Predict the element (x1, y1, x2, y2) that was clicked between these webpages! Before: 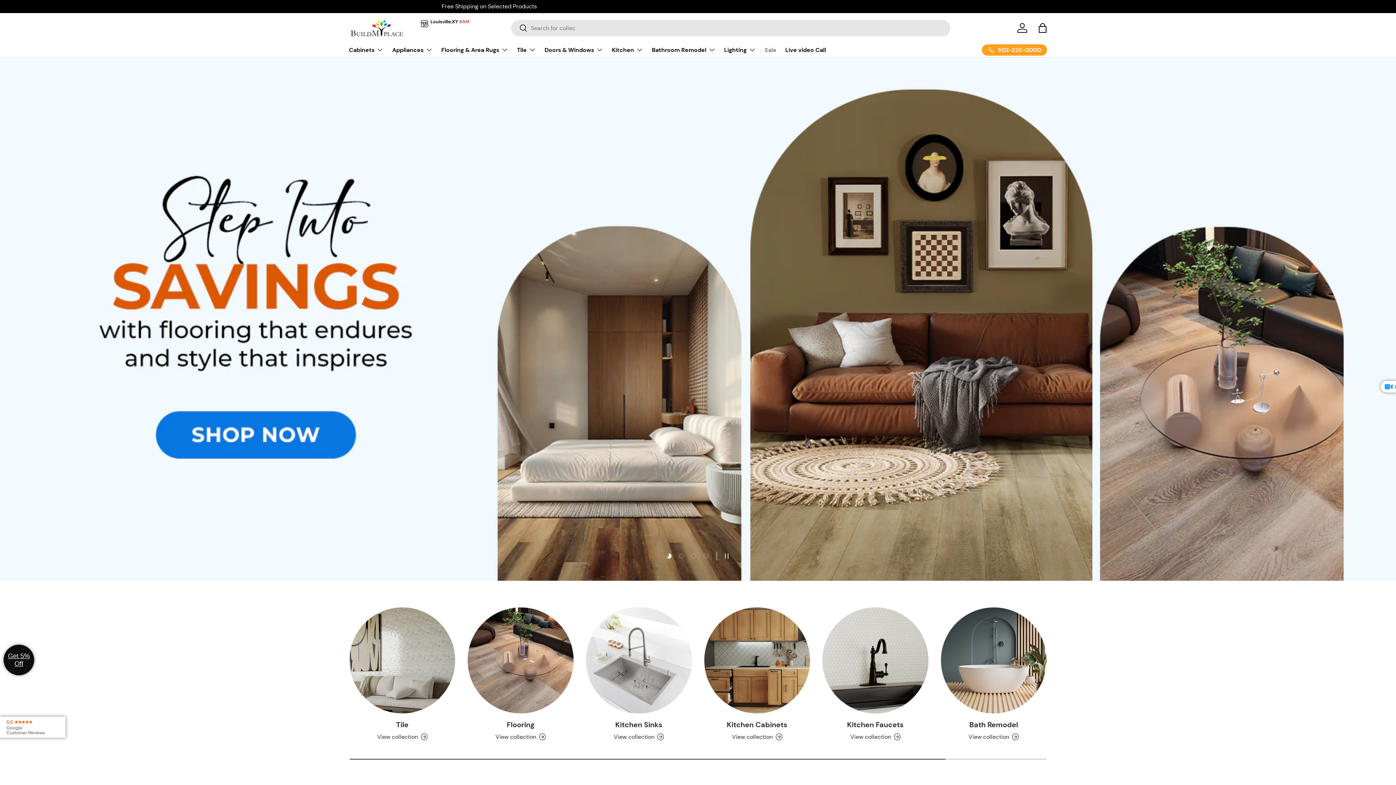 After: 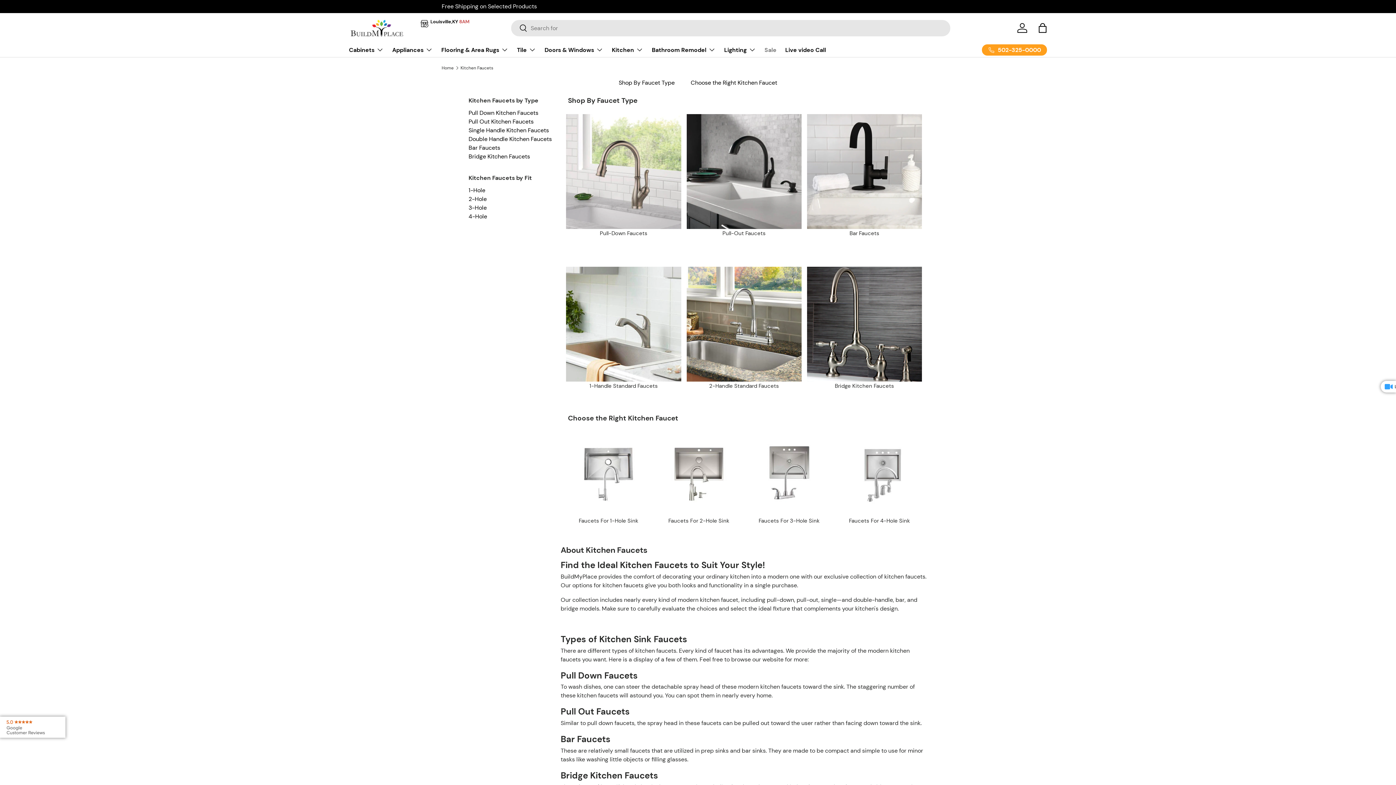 Action: label: Kitchen Faucets bbox: (847, 720, 903, 729)